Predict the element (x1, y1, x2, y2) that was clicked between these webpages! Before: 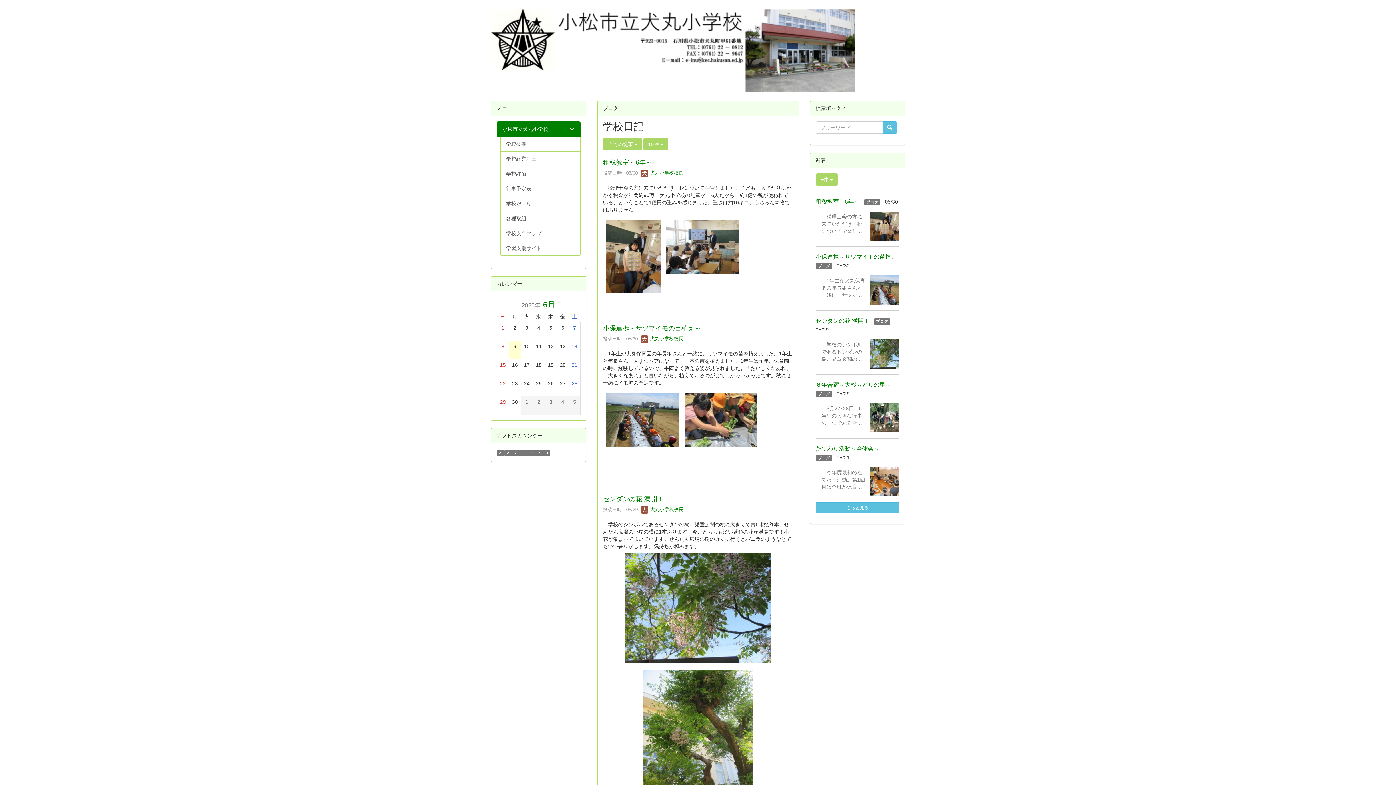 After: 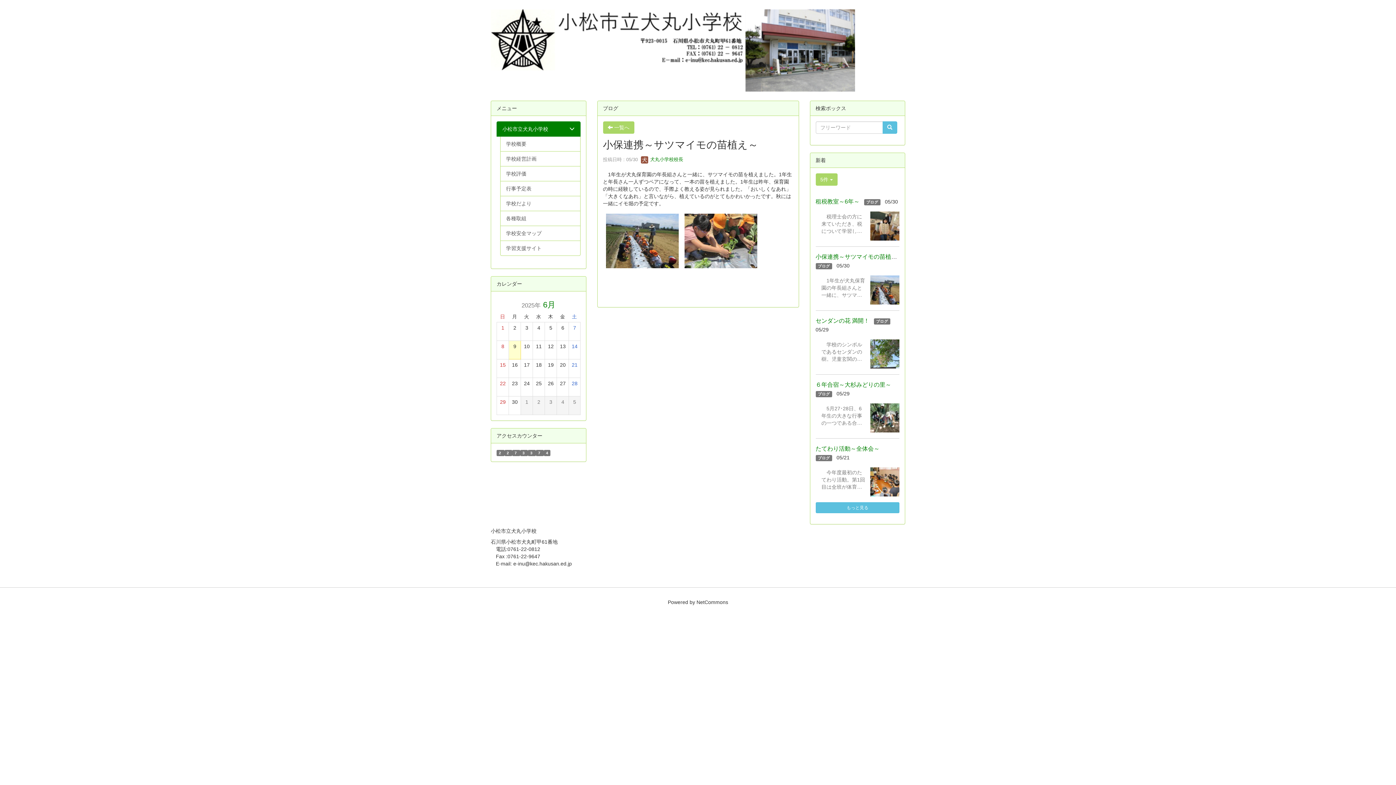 Action: bbox: (870, 286, 899, 292)